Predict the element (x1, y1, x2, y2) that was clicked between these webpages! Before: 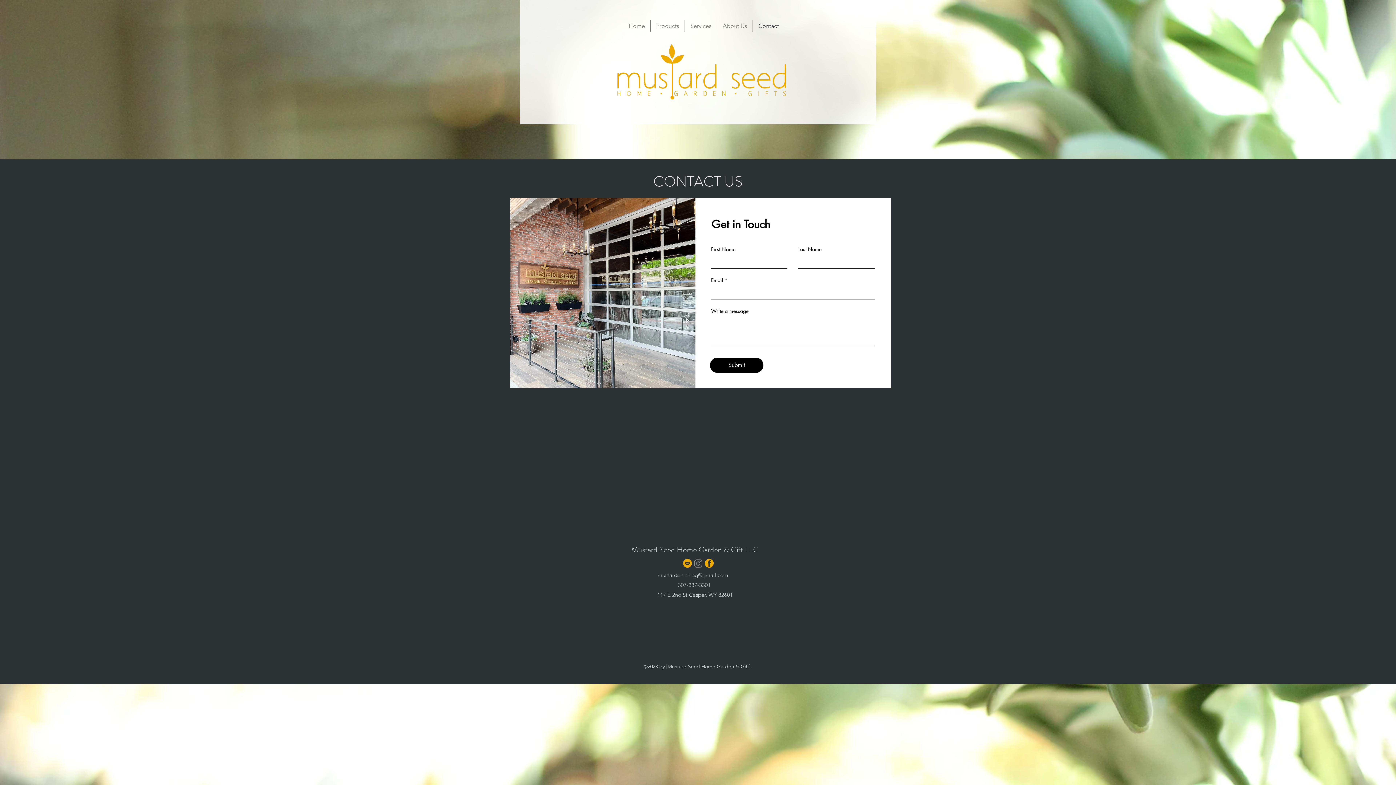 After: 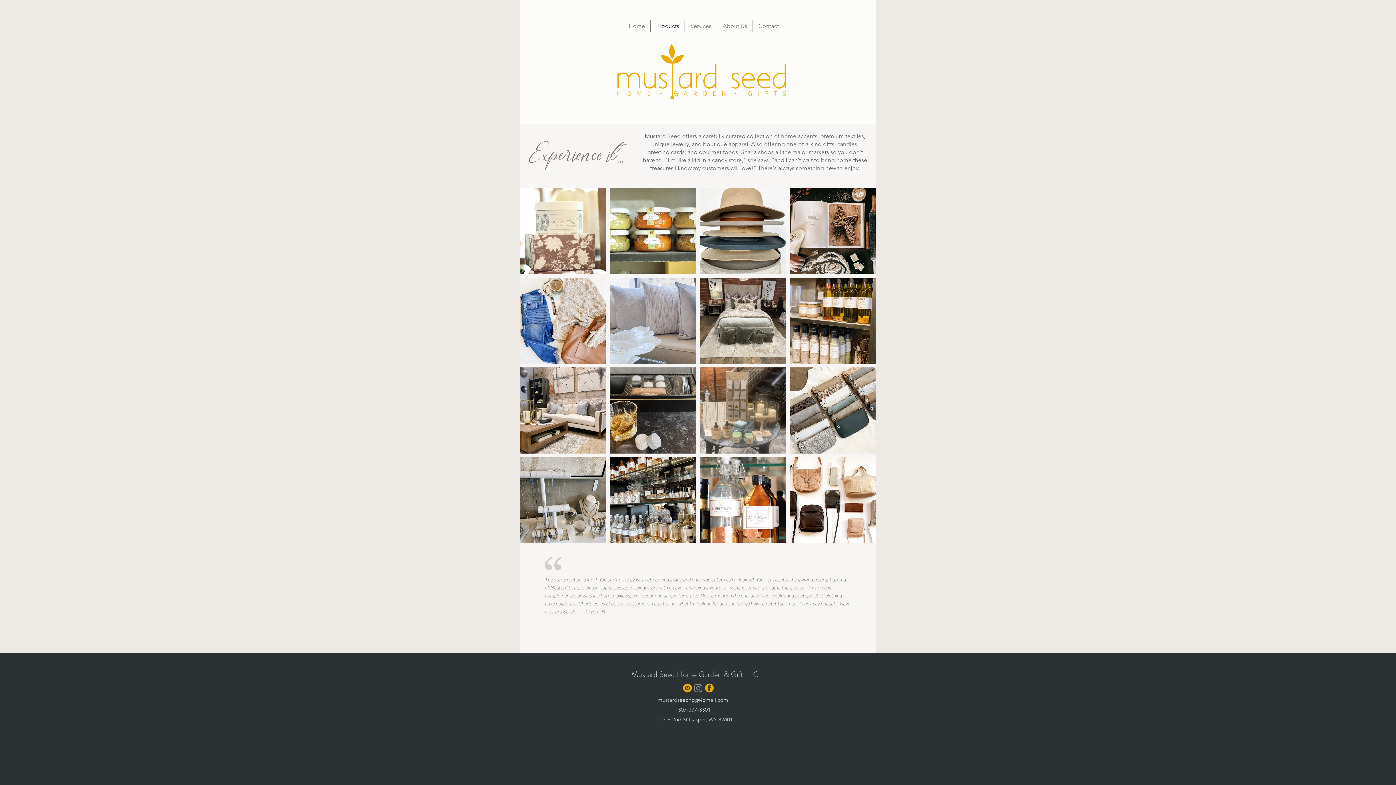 Action: label: Products bbox: (650, 20, 684, 31)